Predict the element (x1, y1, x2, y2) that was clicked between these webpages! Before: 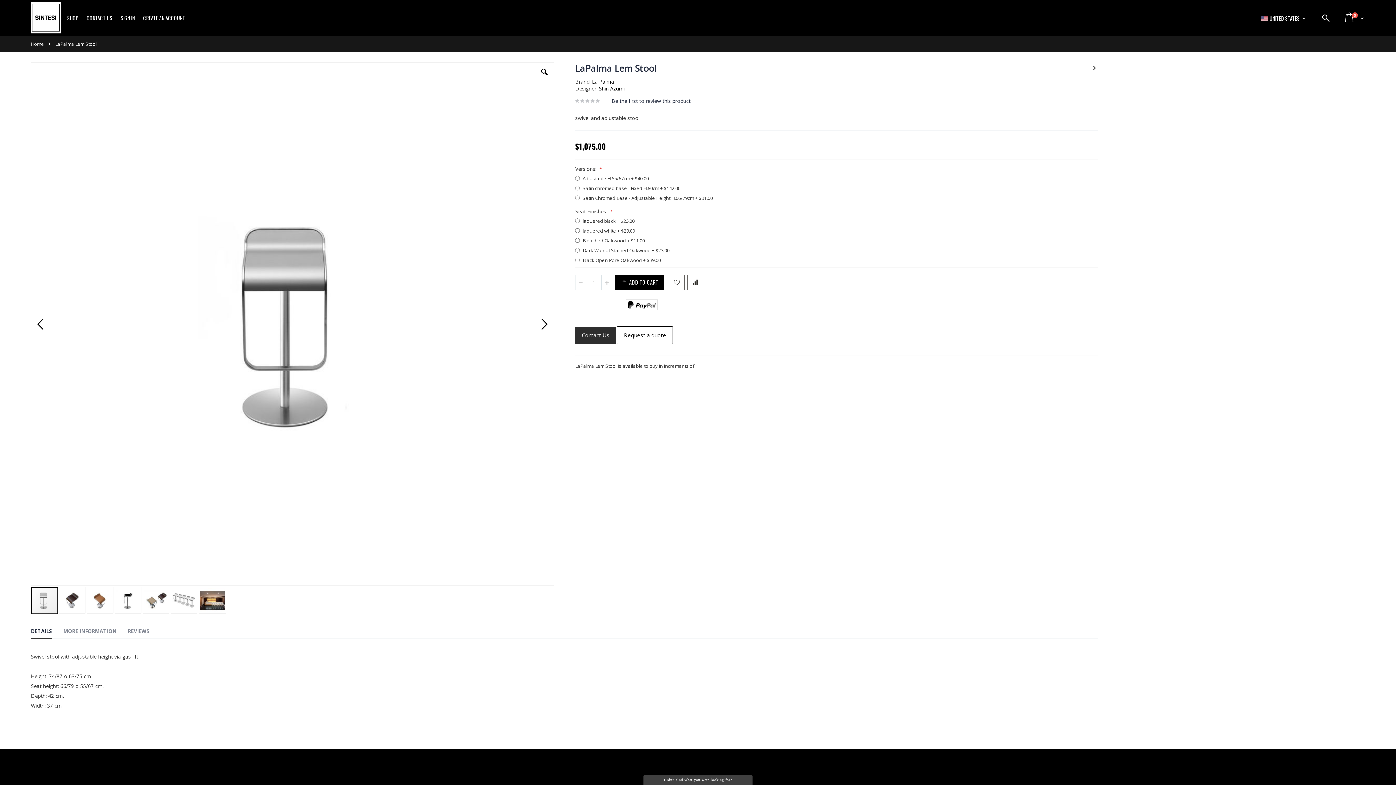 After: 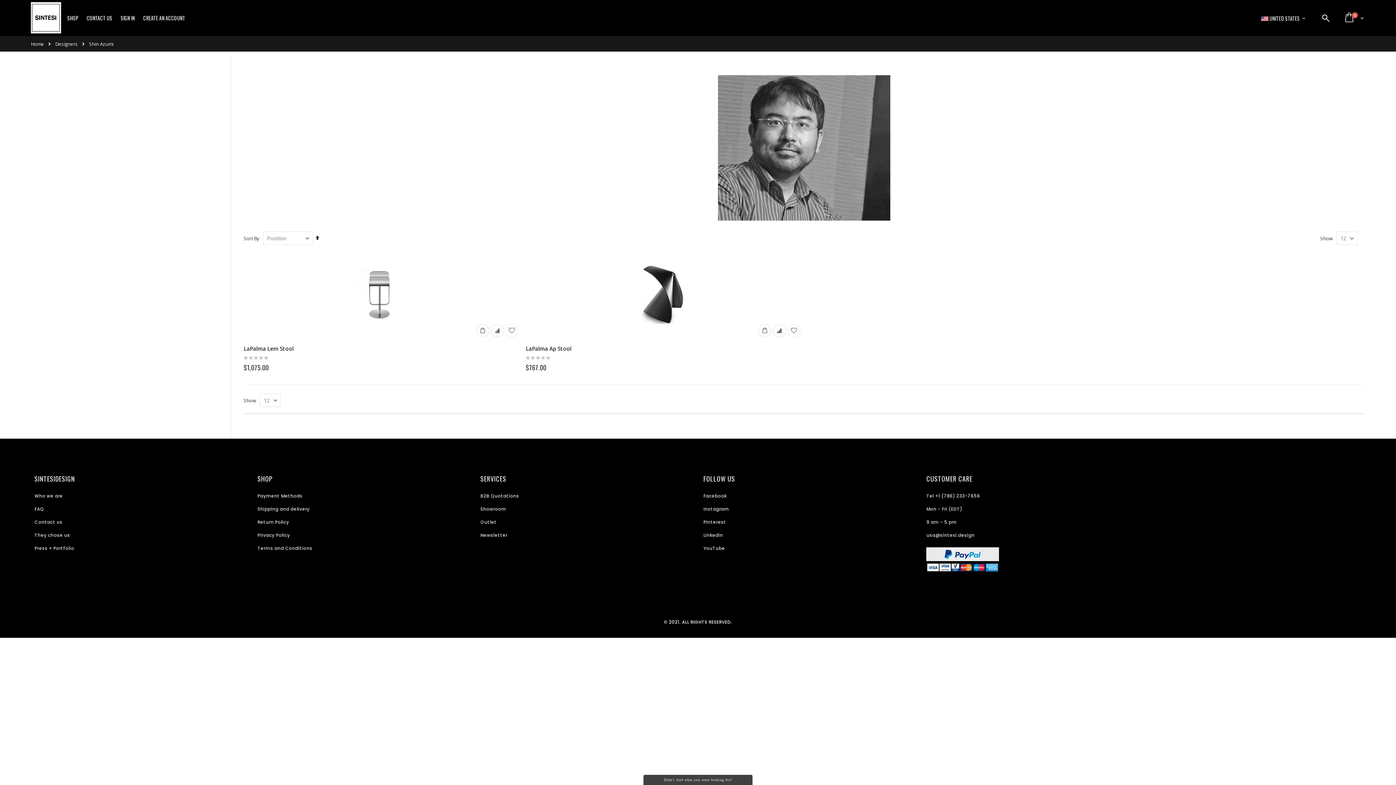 Action: bbox: (599, 85, 624, 92) label: Shin Azumi